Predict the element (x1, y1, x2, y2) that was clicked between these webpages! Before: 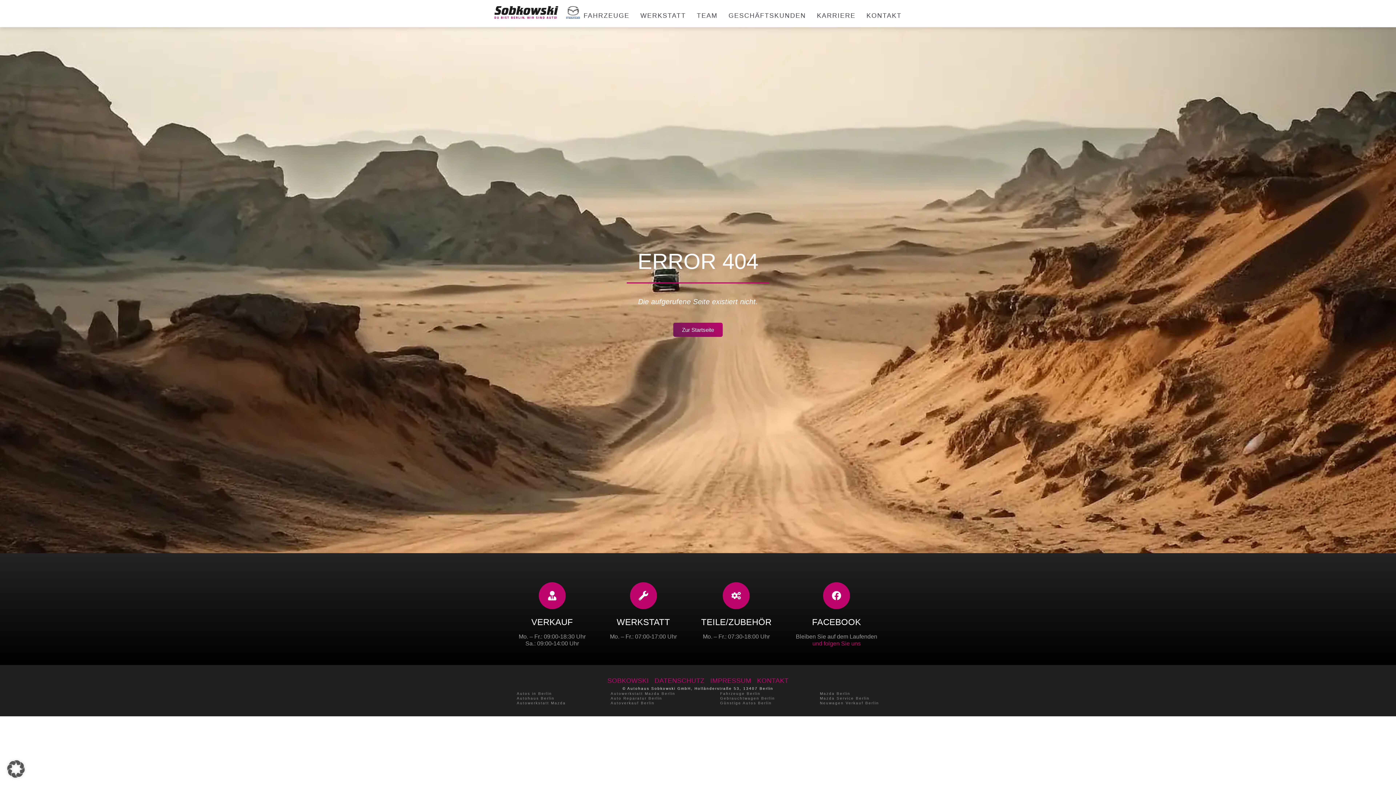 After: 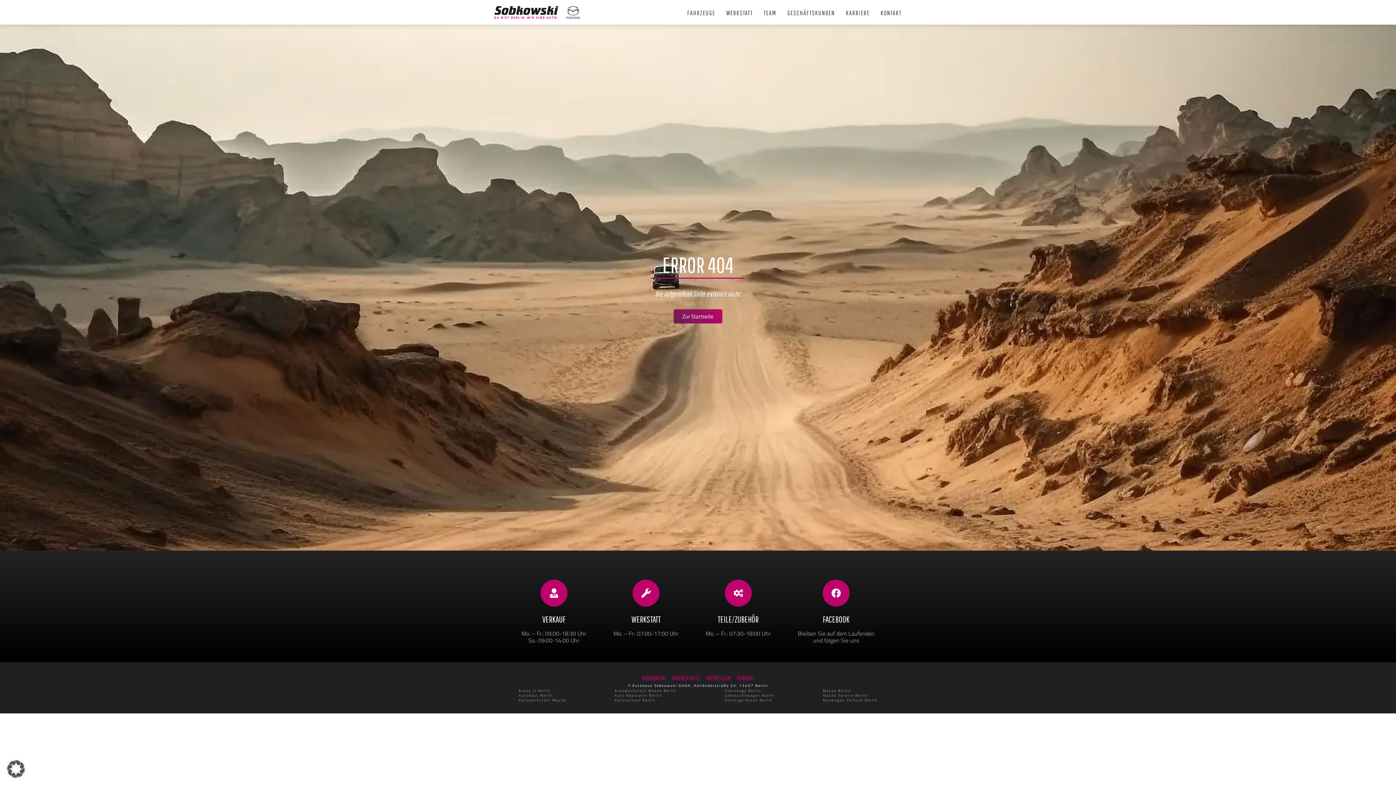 Action: label: und folgen Sie uns bbox: (812, 640, 860, 646)